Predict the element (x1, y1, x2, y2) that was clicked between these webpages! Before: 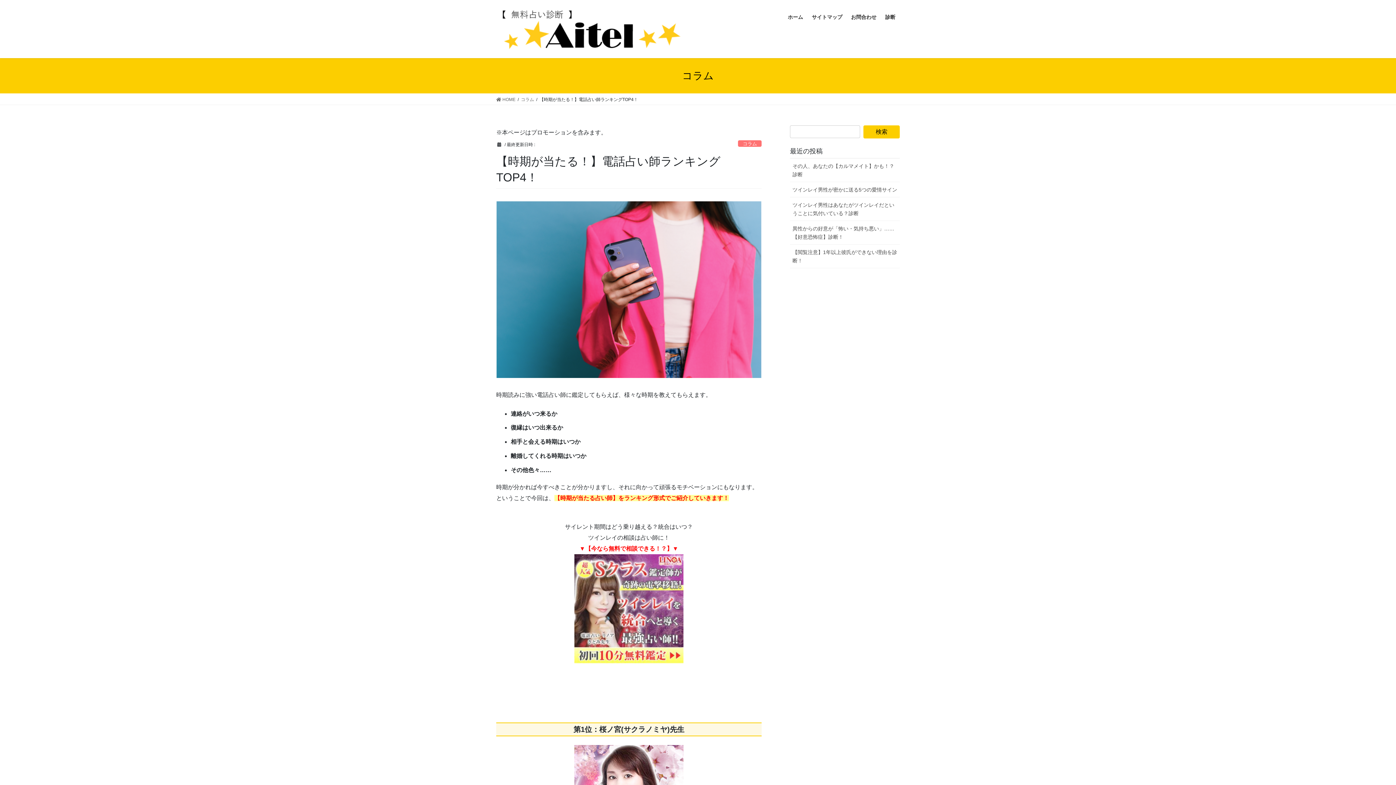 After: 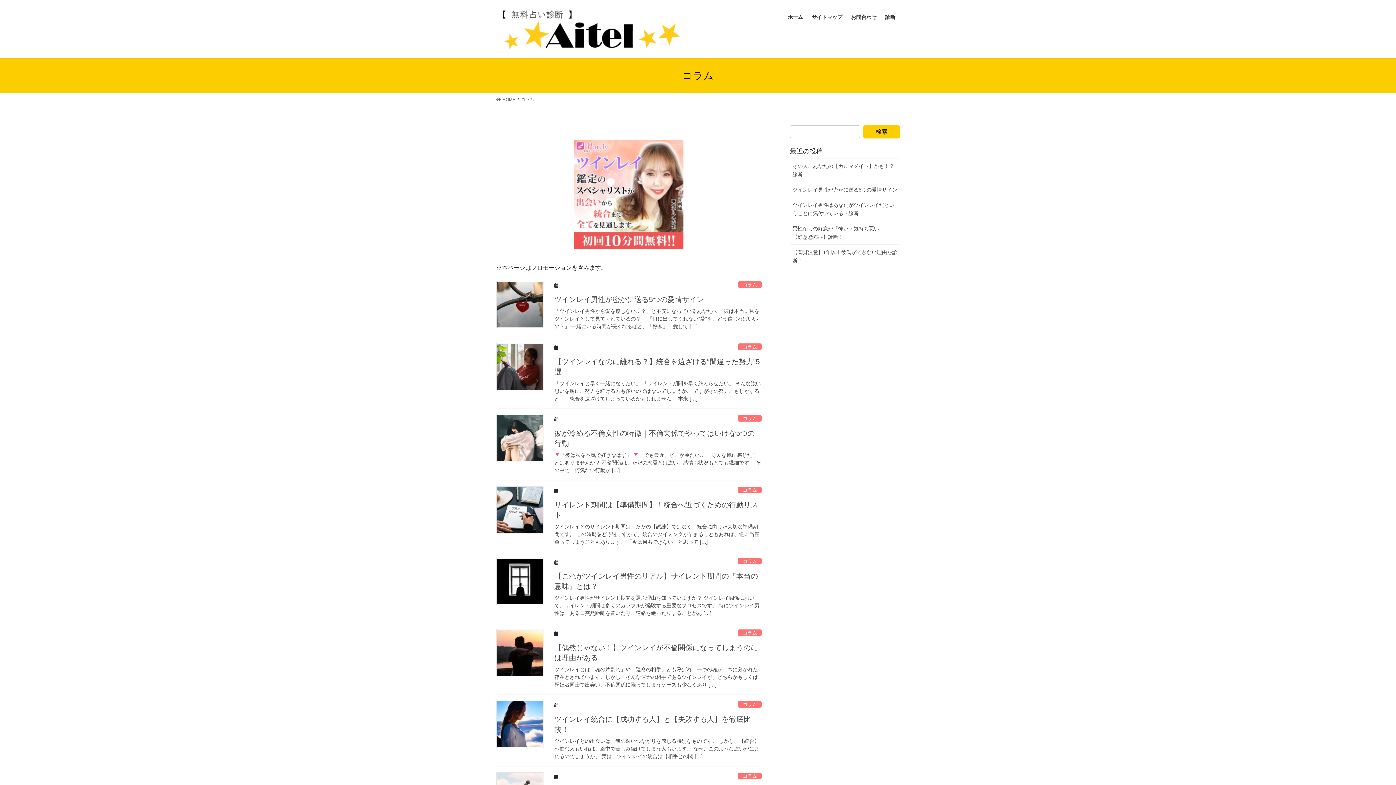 Action: label: コラム bbox: (738, 140, 761, 146)